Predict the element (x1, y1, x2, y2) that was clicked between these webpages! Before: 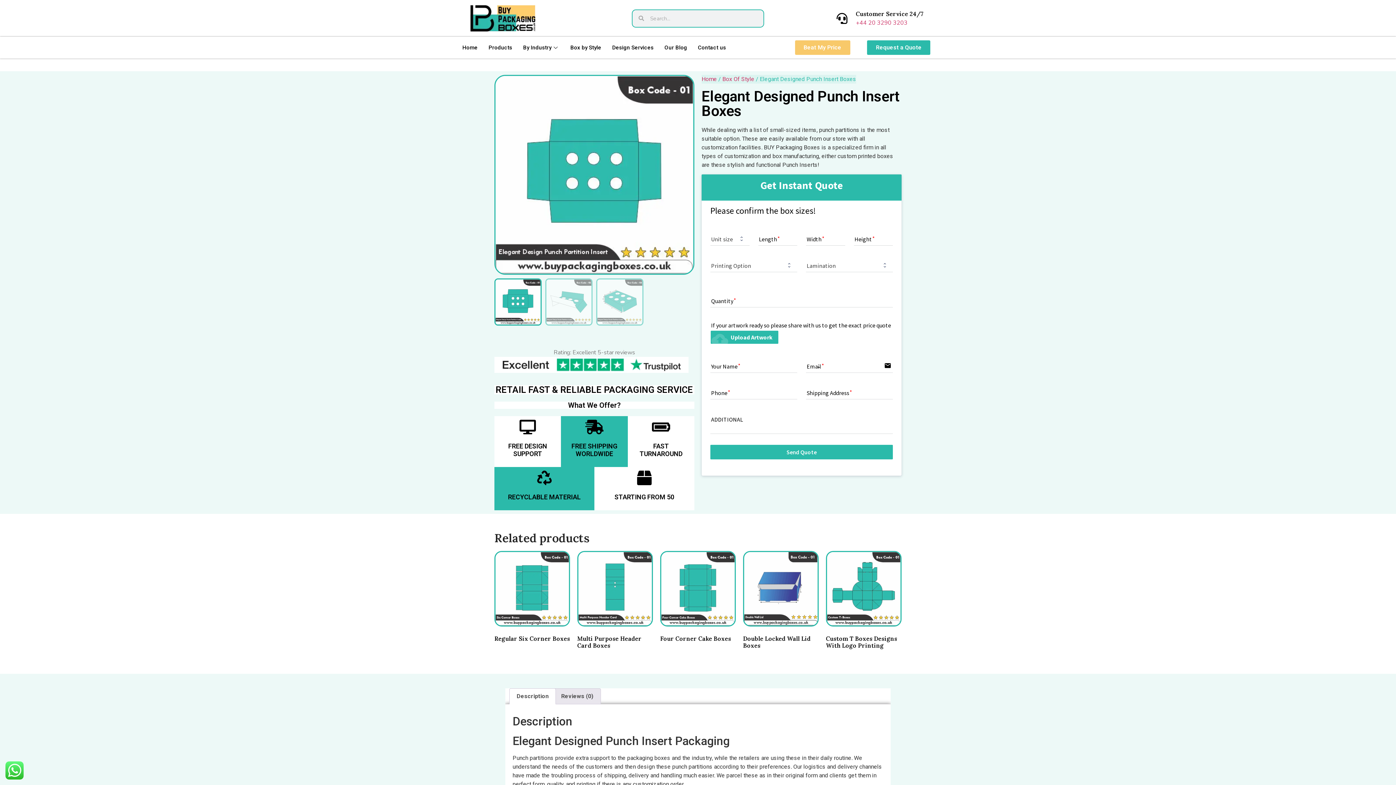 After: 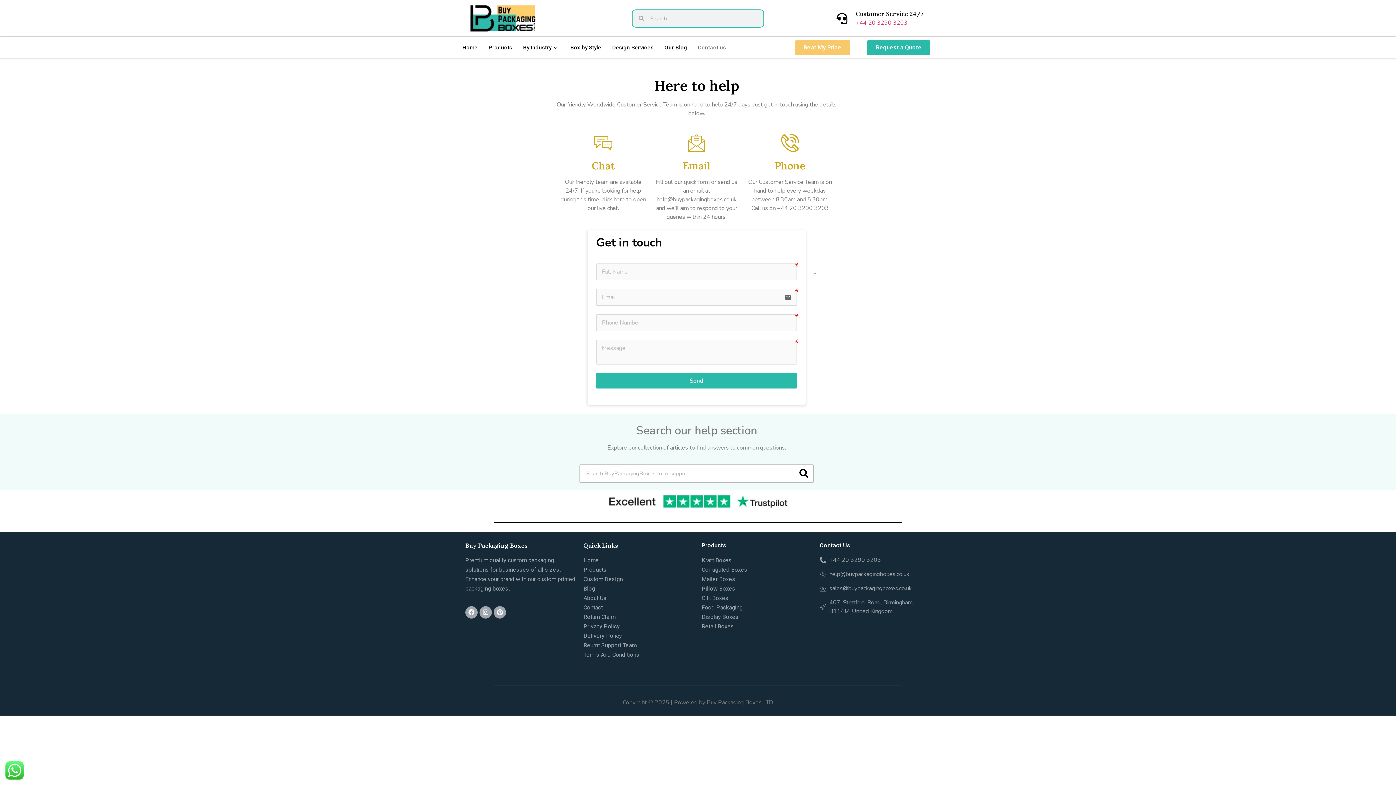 Action: bbox: (692, 36, 731, 58) label: Contact us